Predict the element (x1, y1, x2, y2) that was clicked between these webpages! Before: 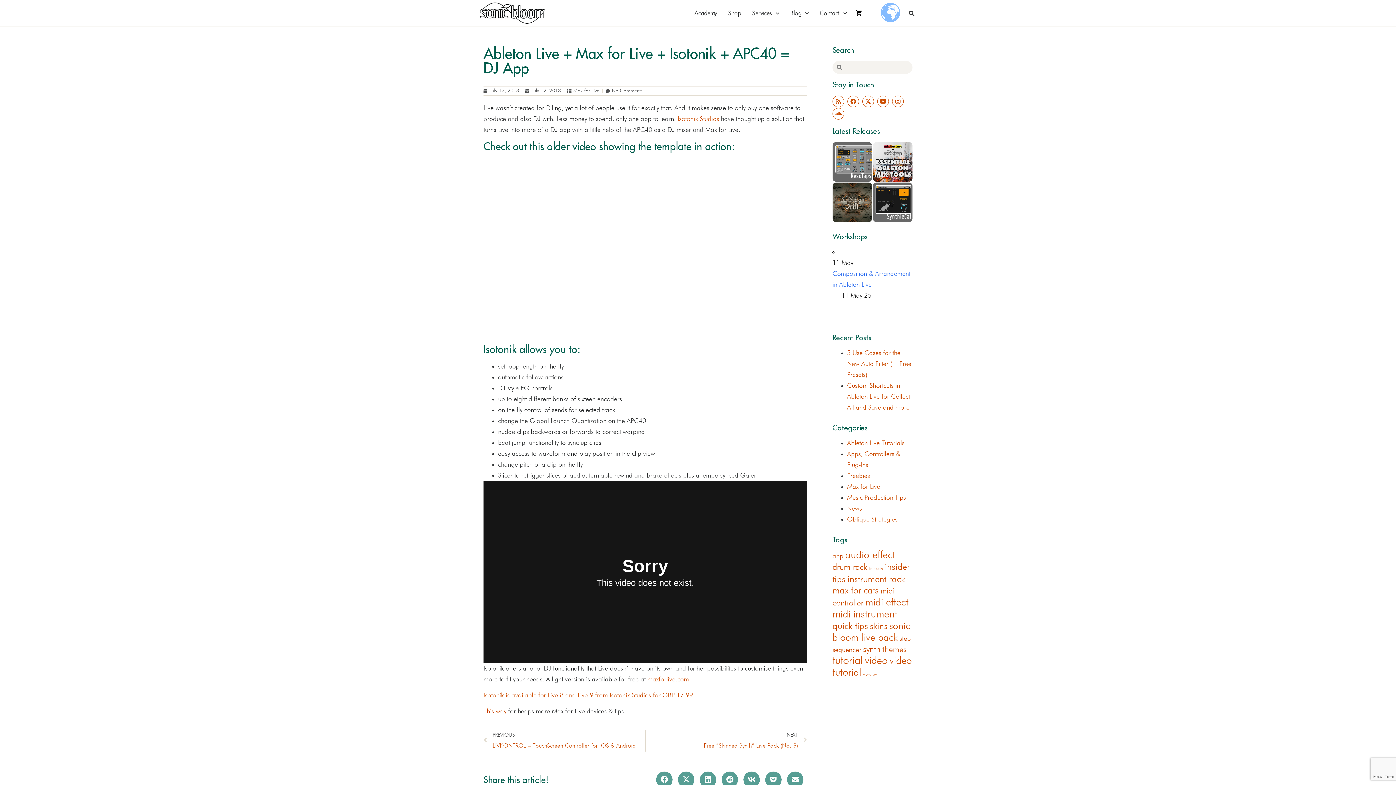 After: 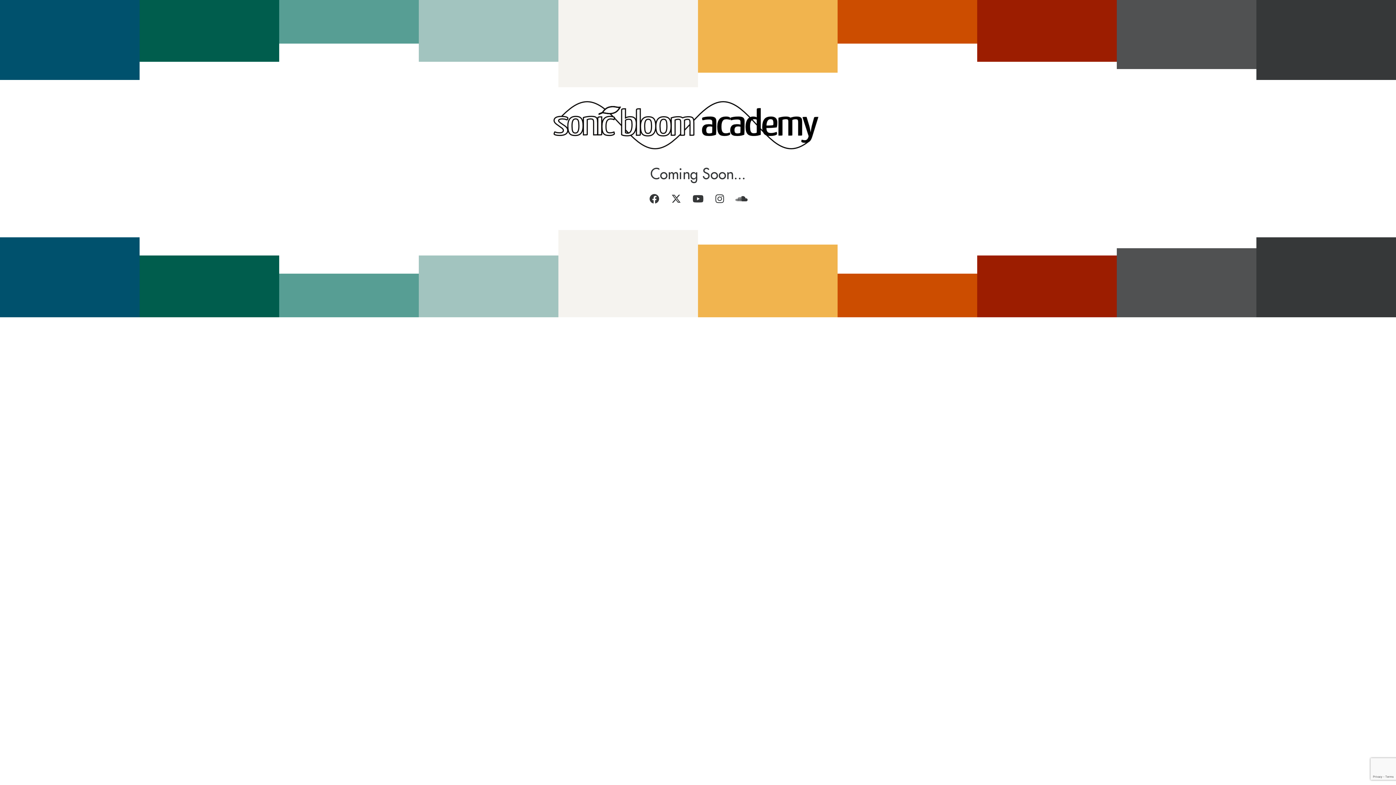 Action: bbox: (689, 0, 722, 26) label: Academy